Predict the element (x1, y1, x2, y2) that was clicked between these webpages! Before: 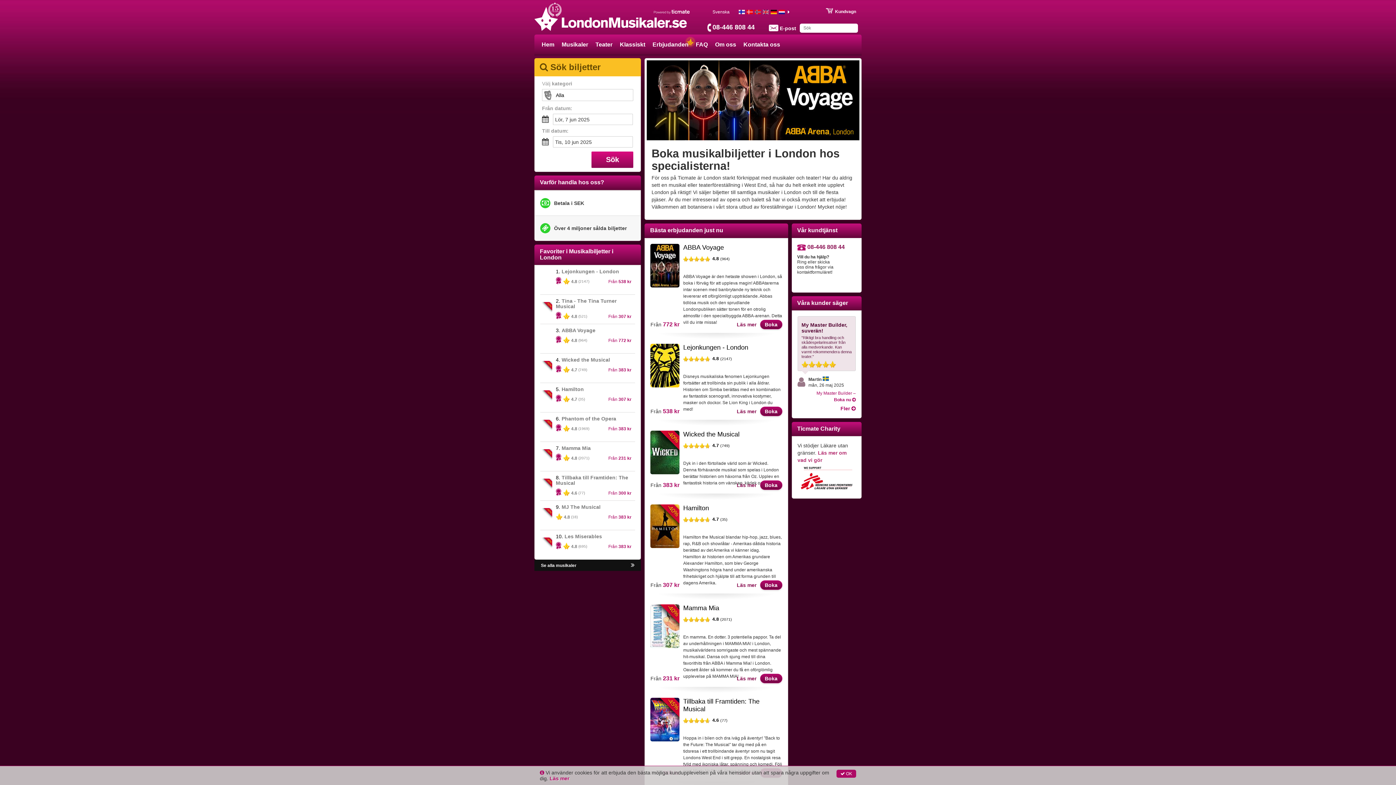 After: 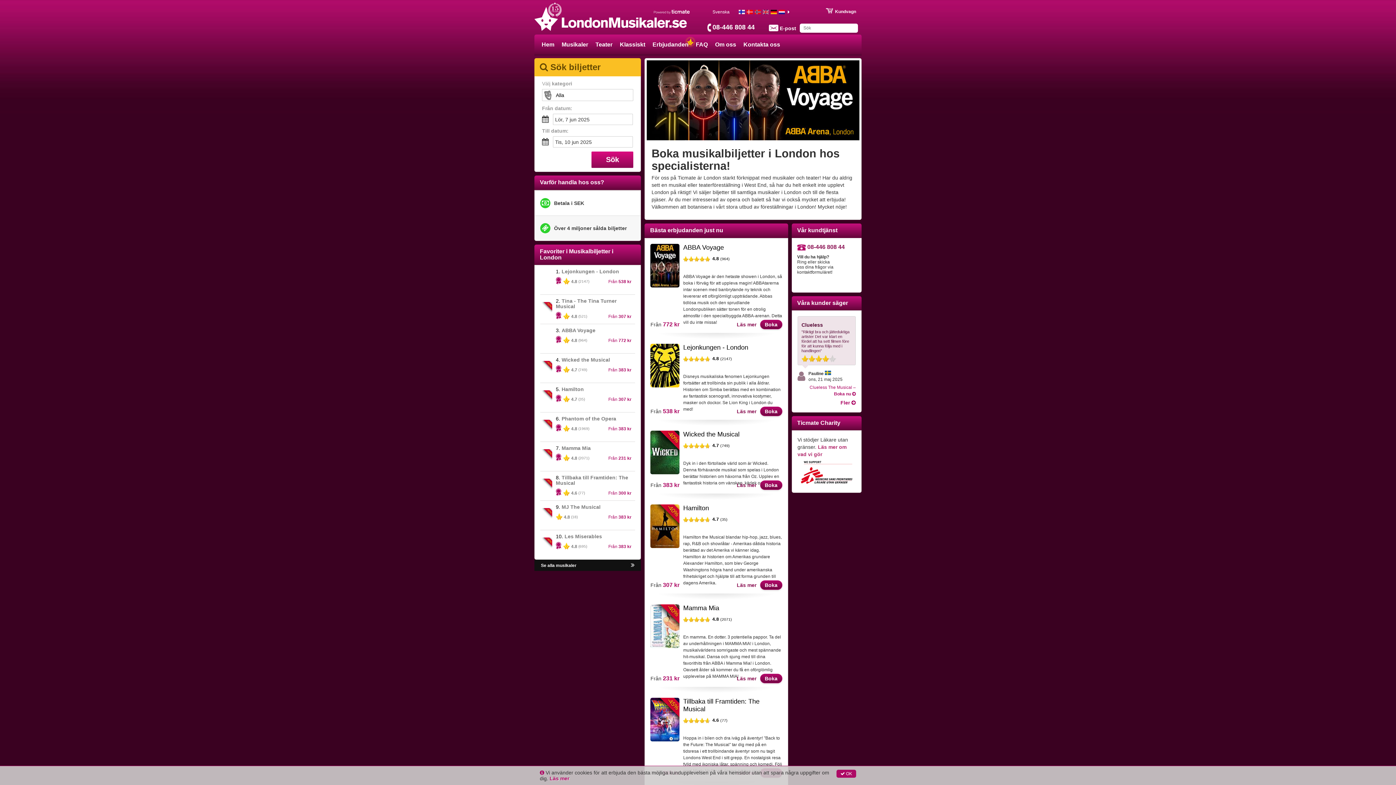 Action: label: Sök bbox: (591, 151, 633, 168)